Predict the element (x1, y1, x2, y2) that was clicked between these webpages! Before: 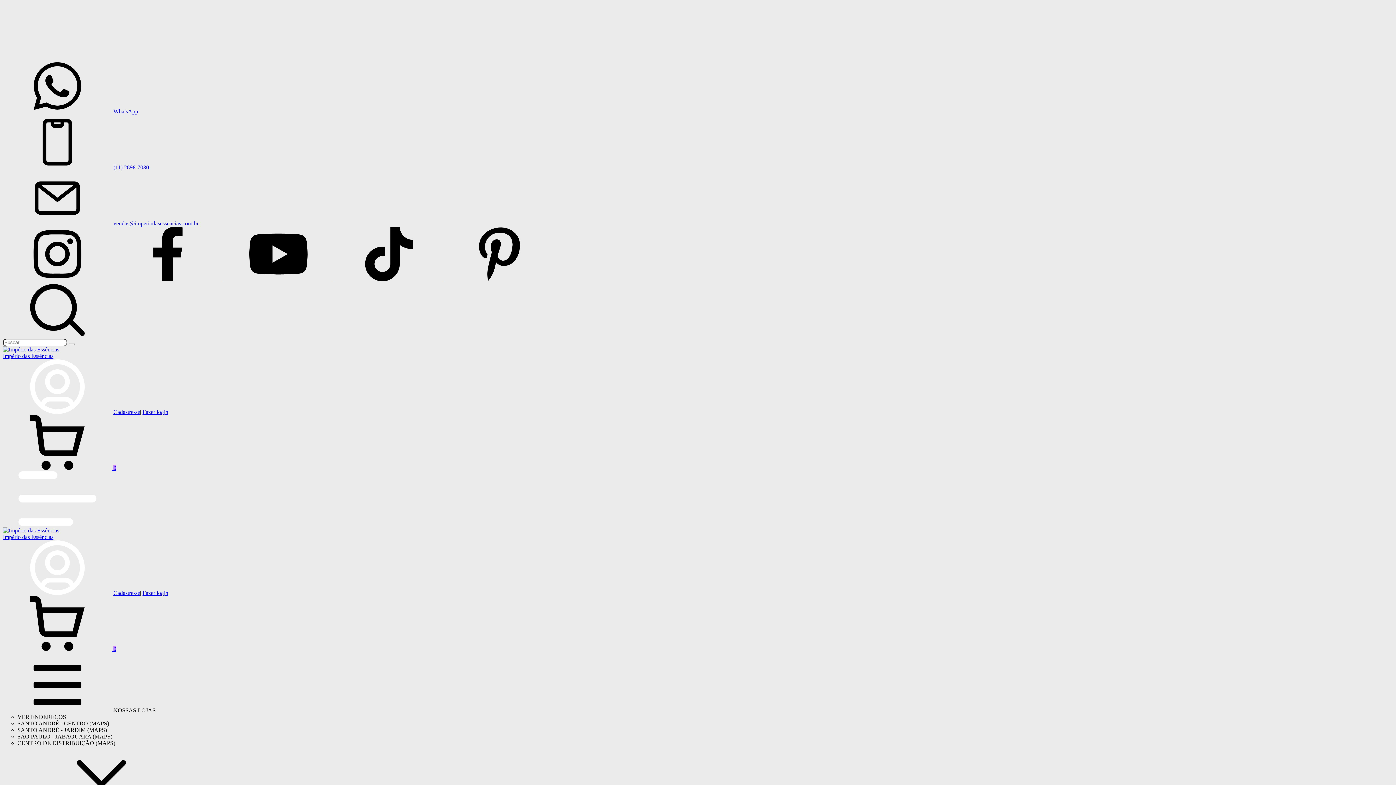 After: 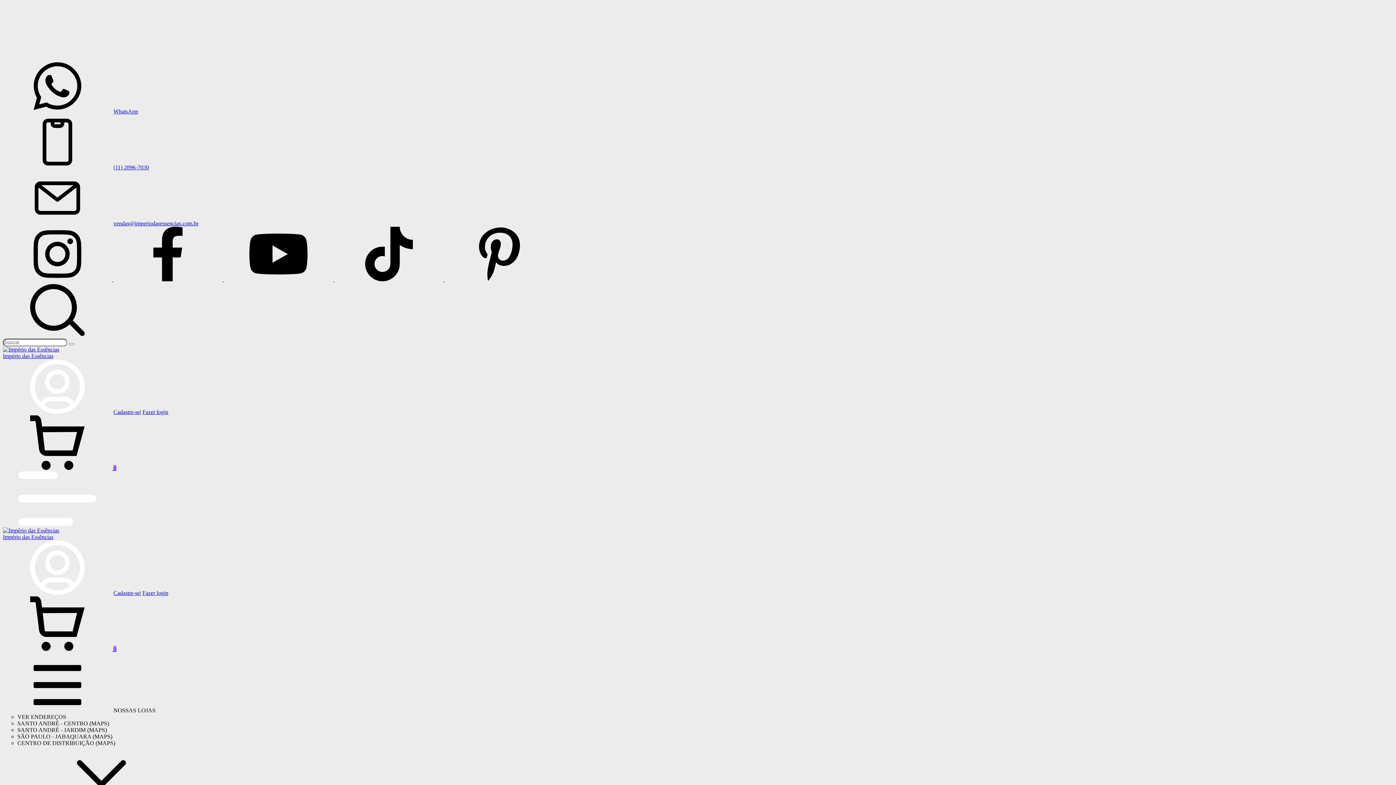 Action: bbox: (113, 220, 198, 226) label: vendas@imperiodasessencias.com.br